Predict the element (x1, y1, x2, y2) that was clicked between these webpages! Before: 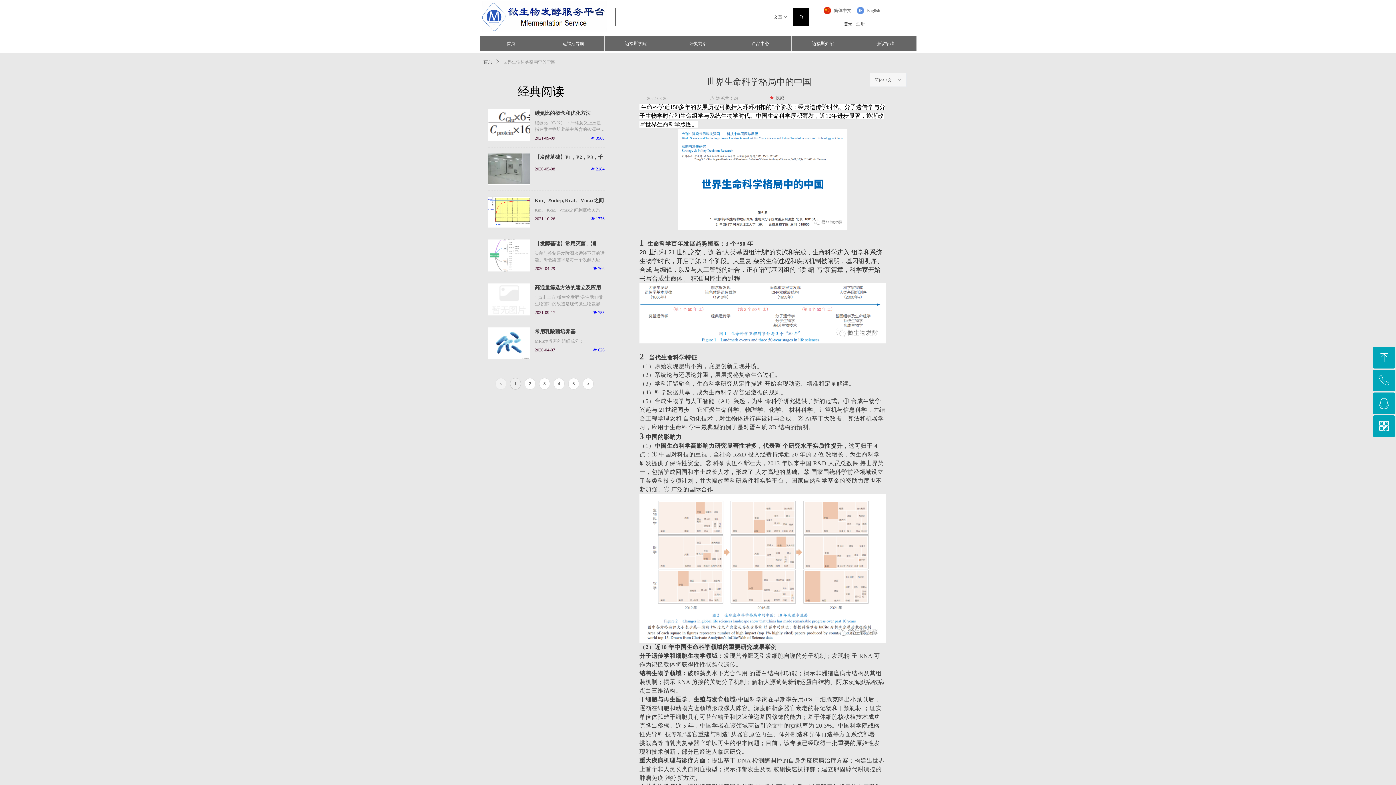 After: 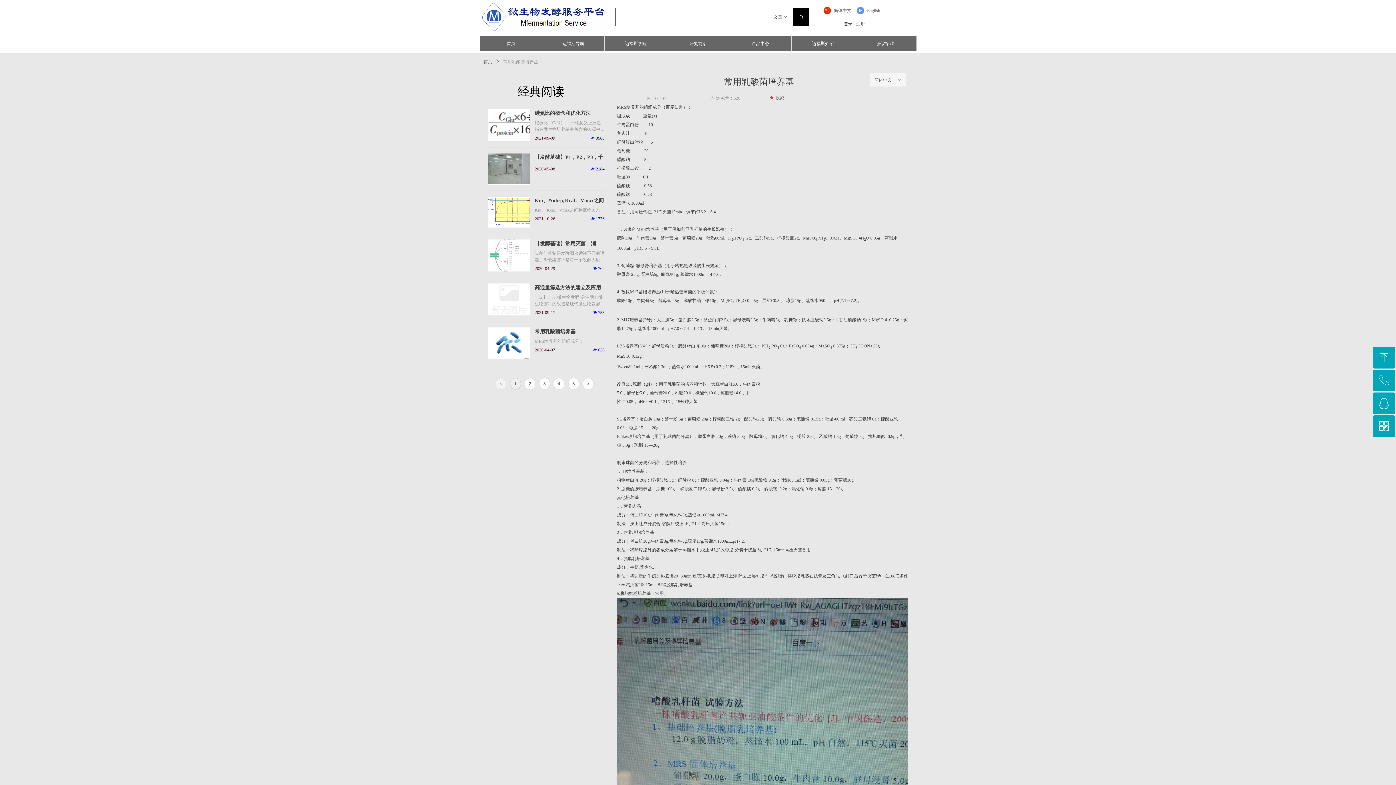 Action: bbox: (534, 327, 604, 336) label: 常用乳酸菌培养基